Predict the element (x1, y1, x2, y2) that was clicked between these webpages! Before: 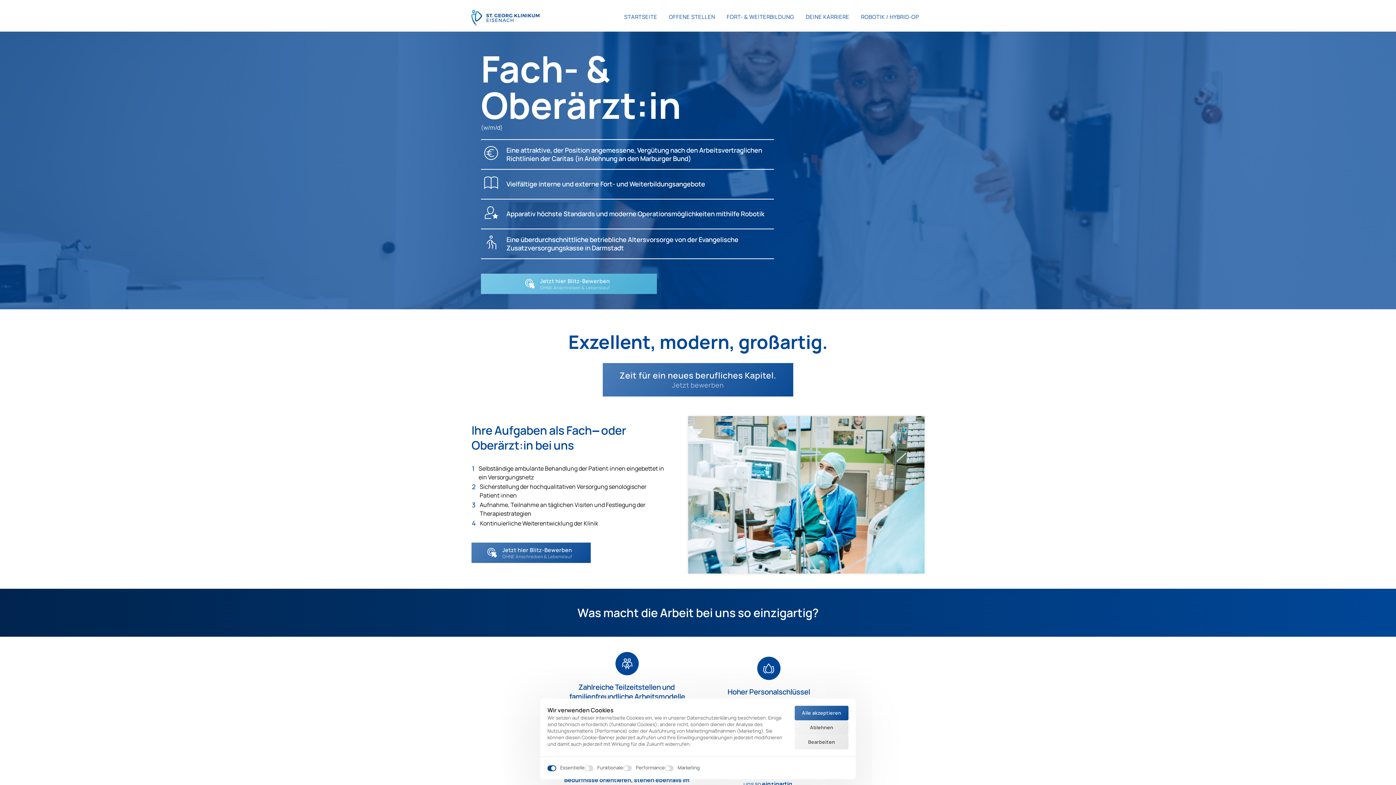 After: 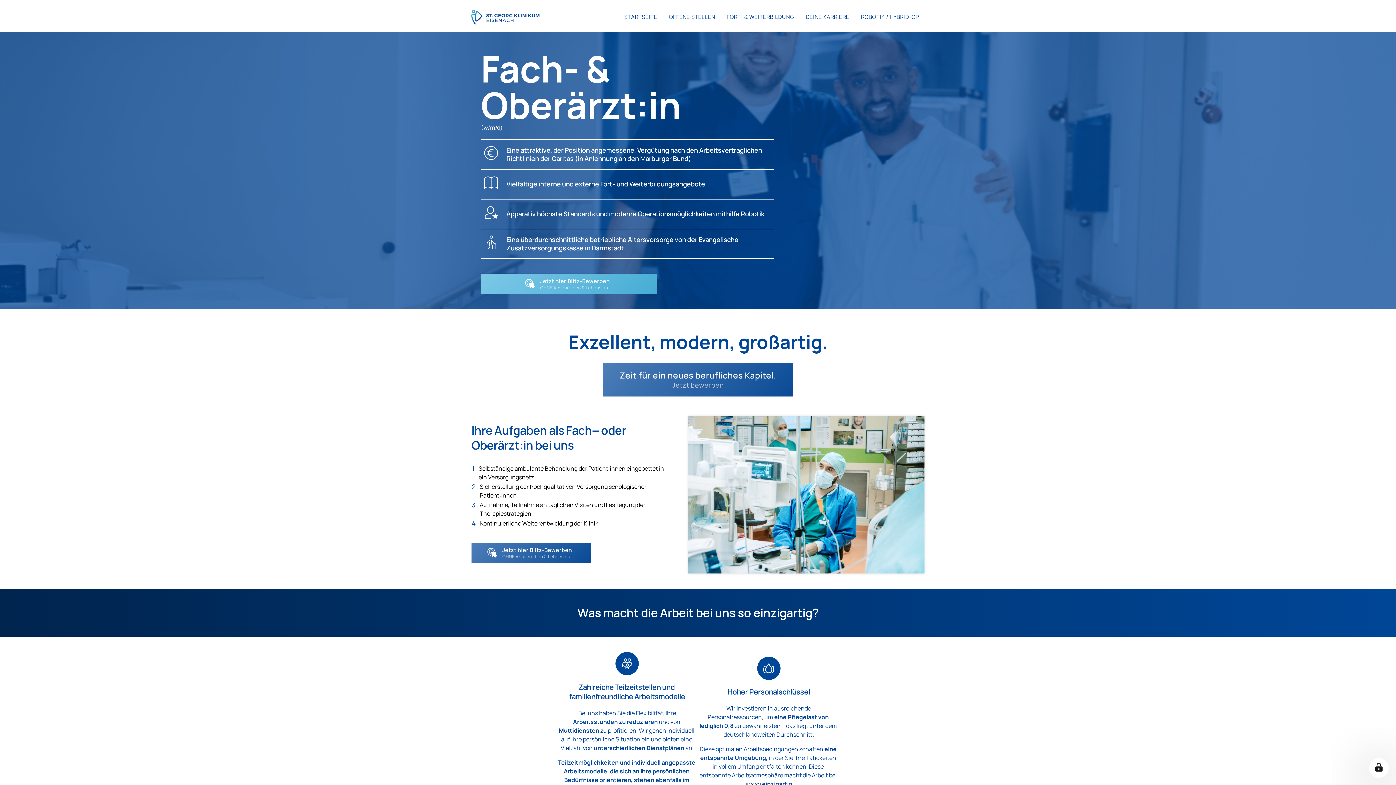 Action: label: Alle akzeptieren bbox: (794, 706, 848, 720)